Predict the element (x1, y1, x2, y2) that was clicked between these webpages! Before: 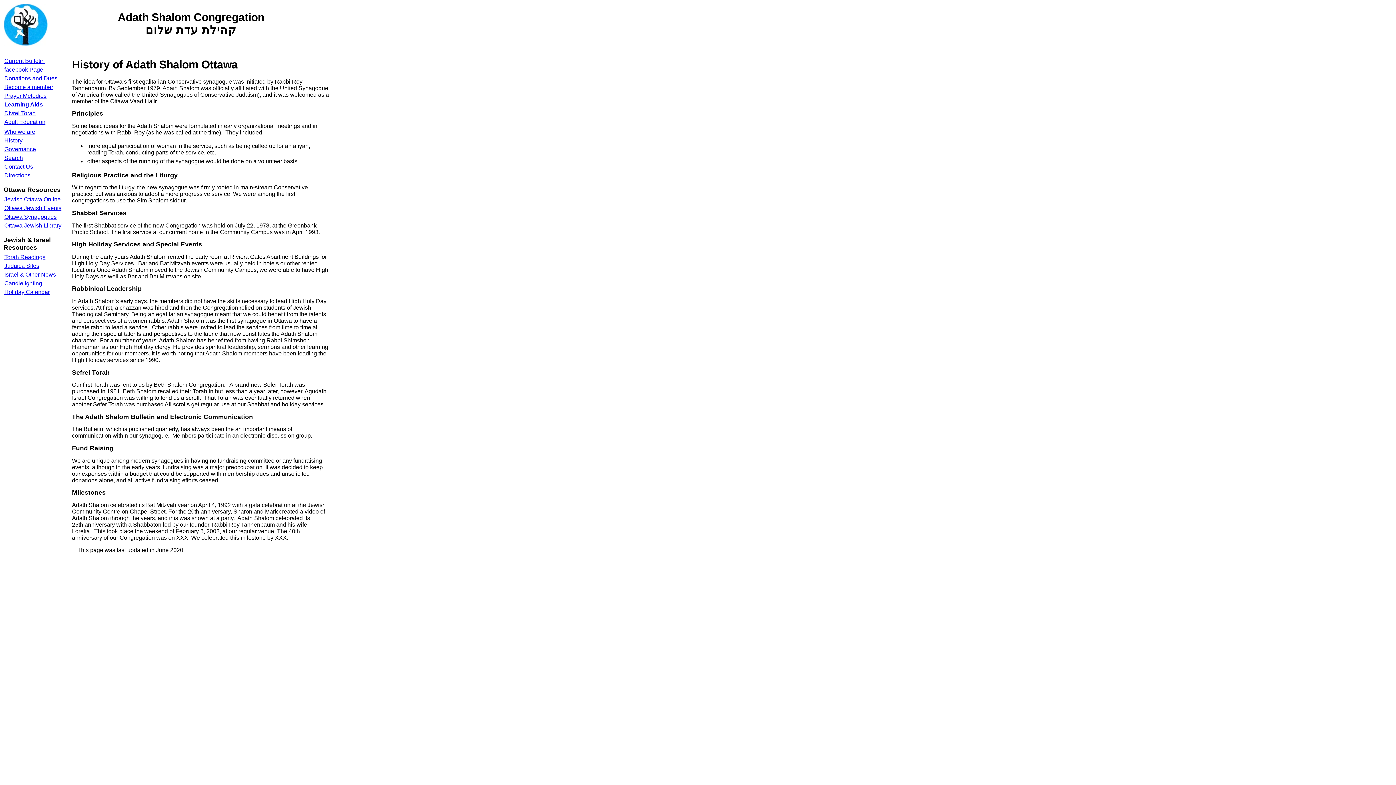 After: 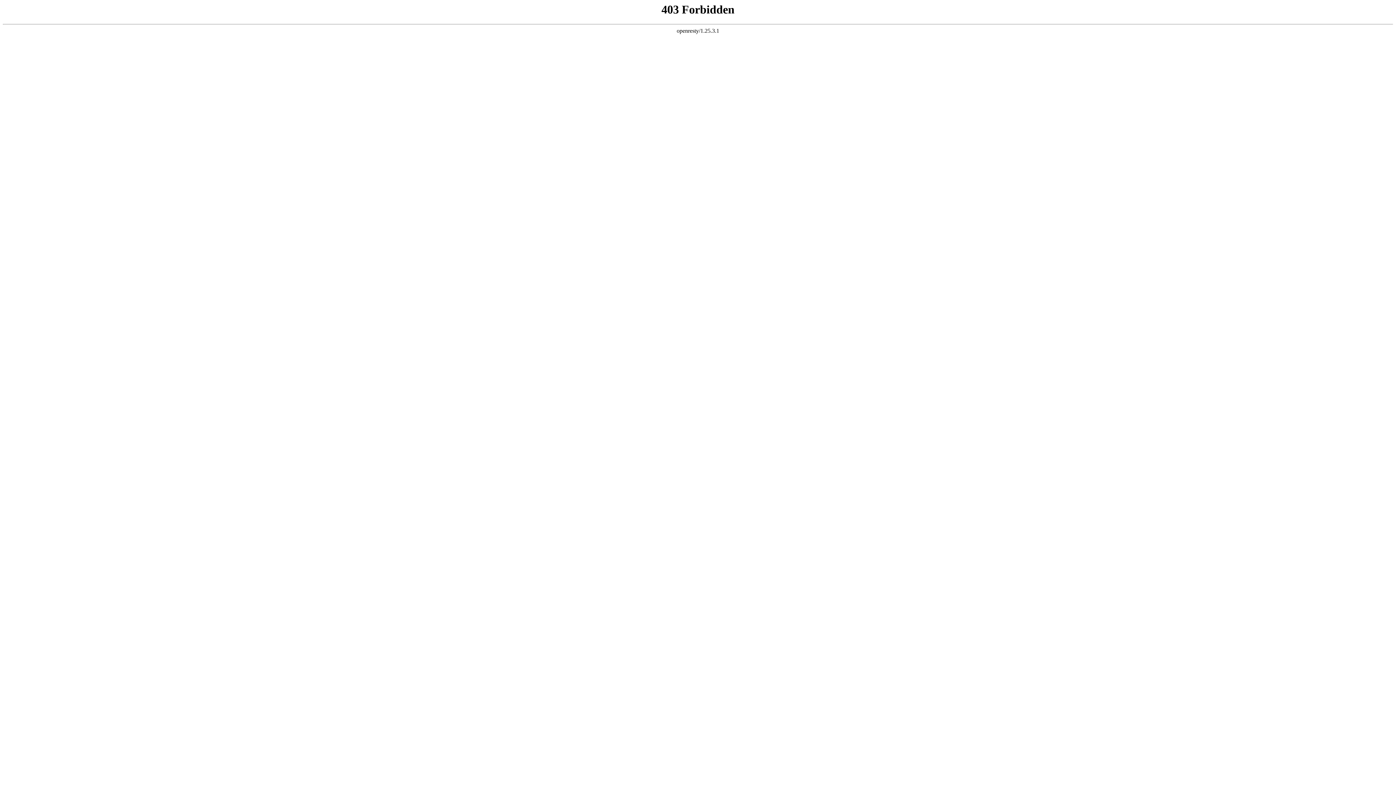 Action: bbox: (4, 205, 61, 211) label: Ottawa Jewish Events